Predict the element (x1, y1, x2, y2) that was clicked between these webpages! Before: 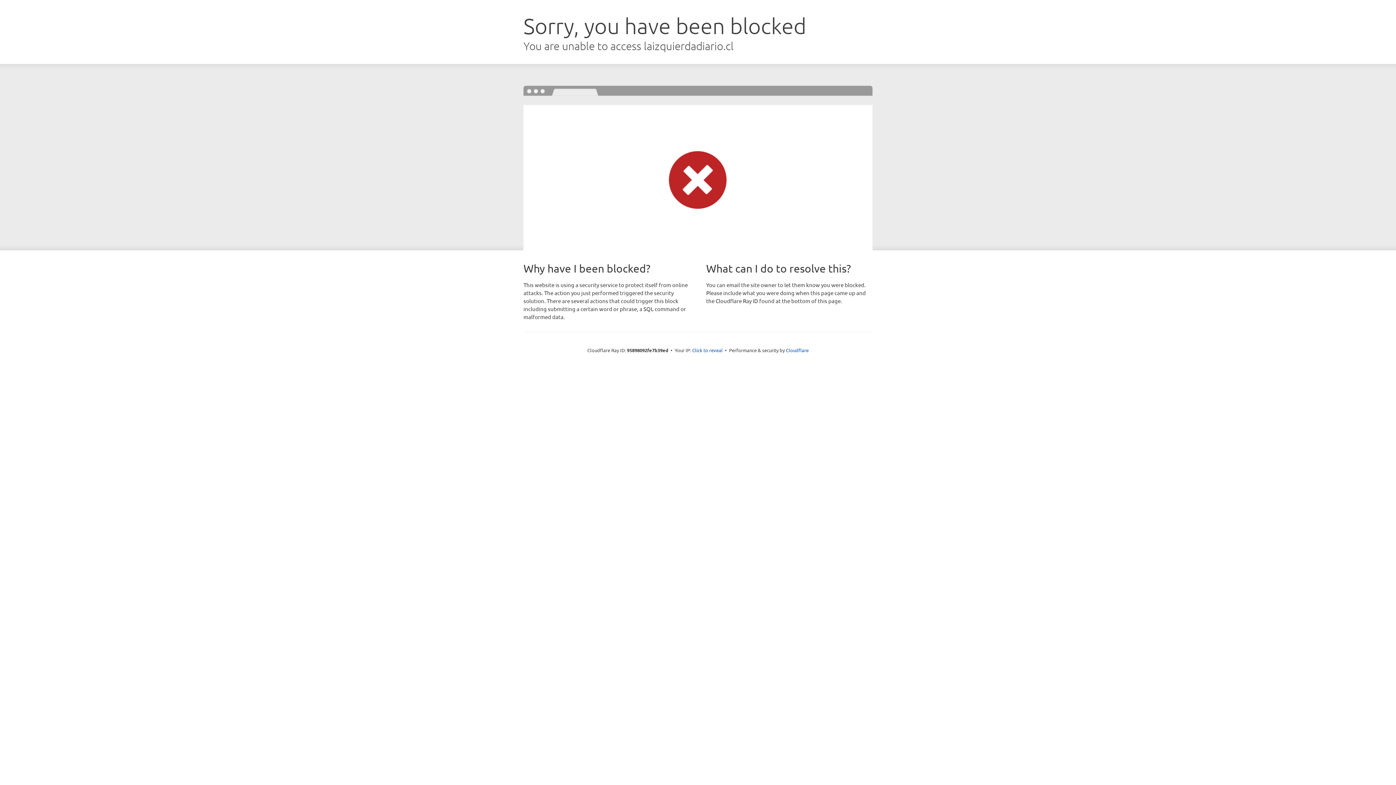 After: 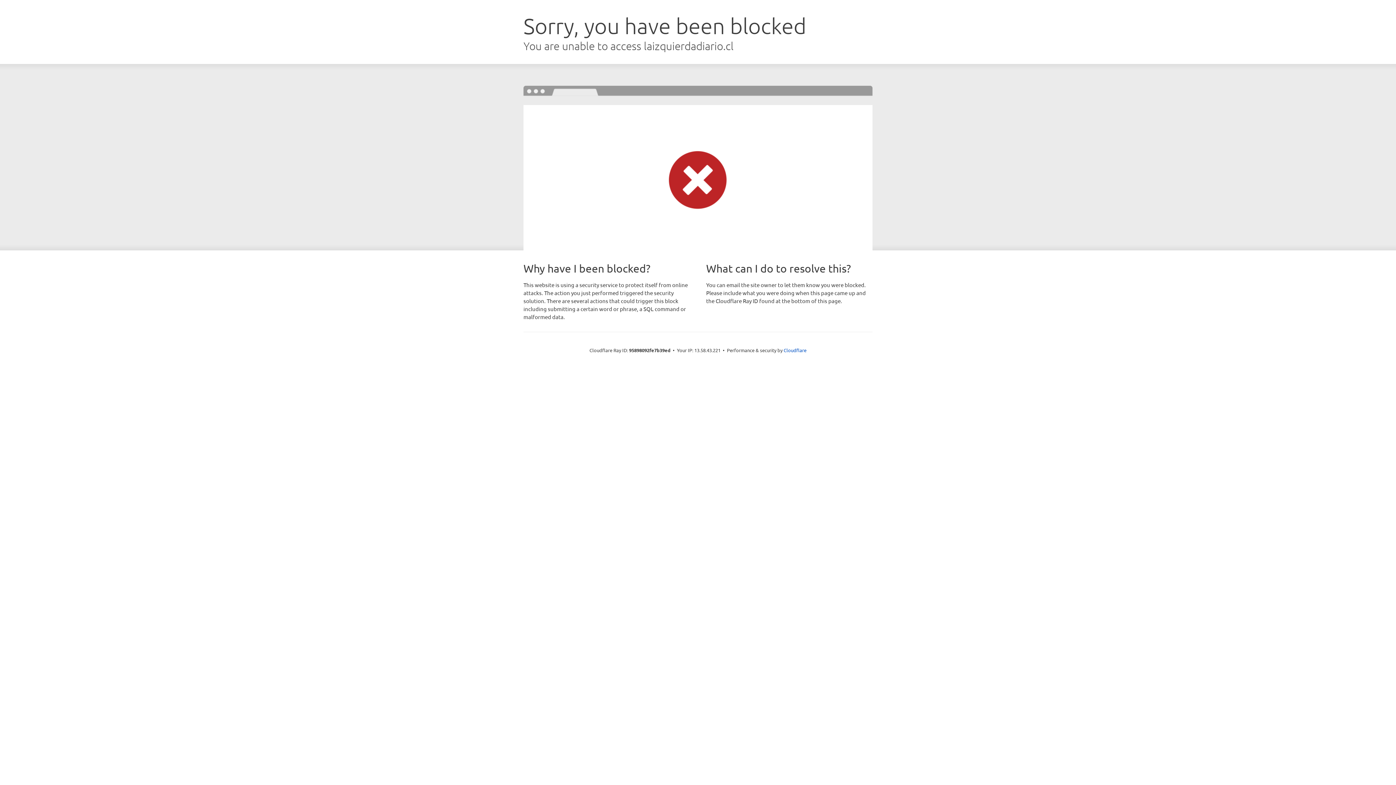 Action: label: Click to reveal bbox: (692, 346, 722, 353)